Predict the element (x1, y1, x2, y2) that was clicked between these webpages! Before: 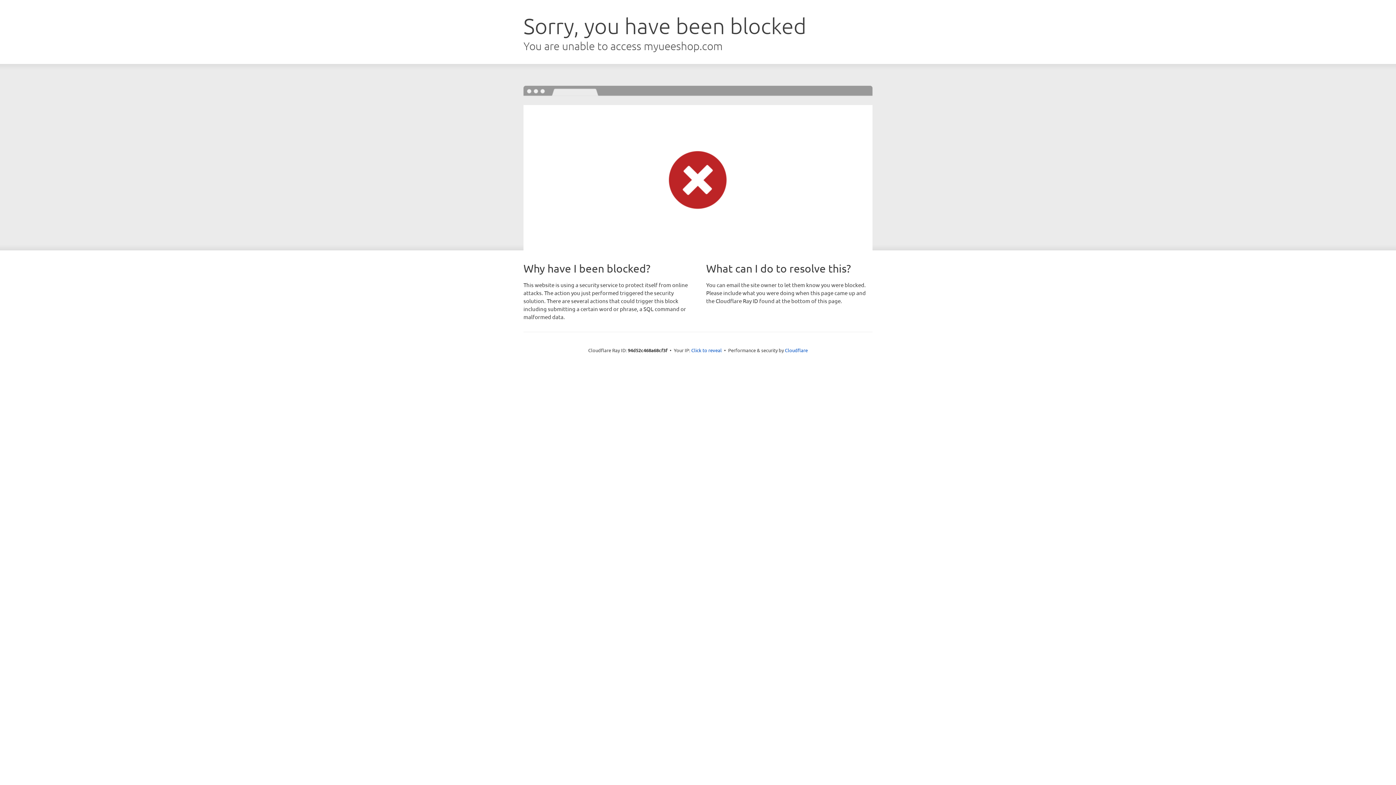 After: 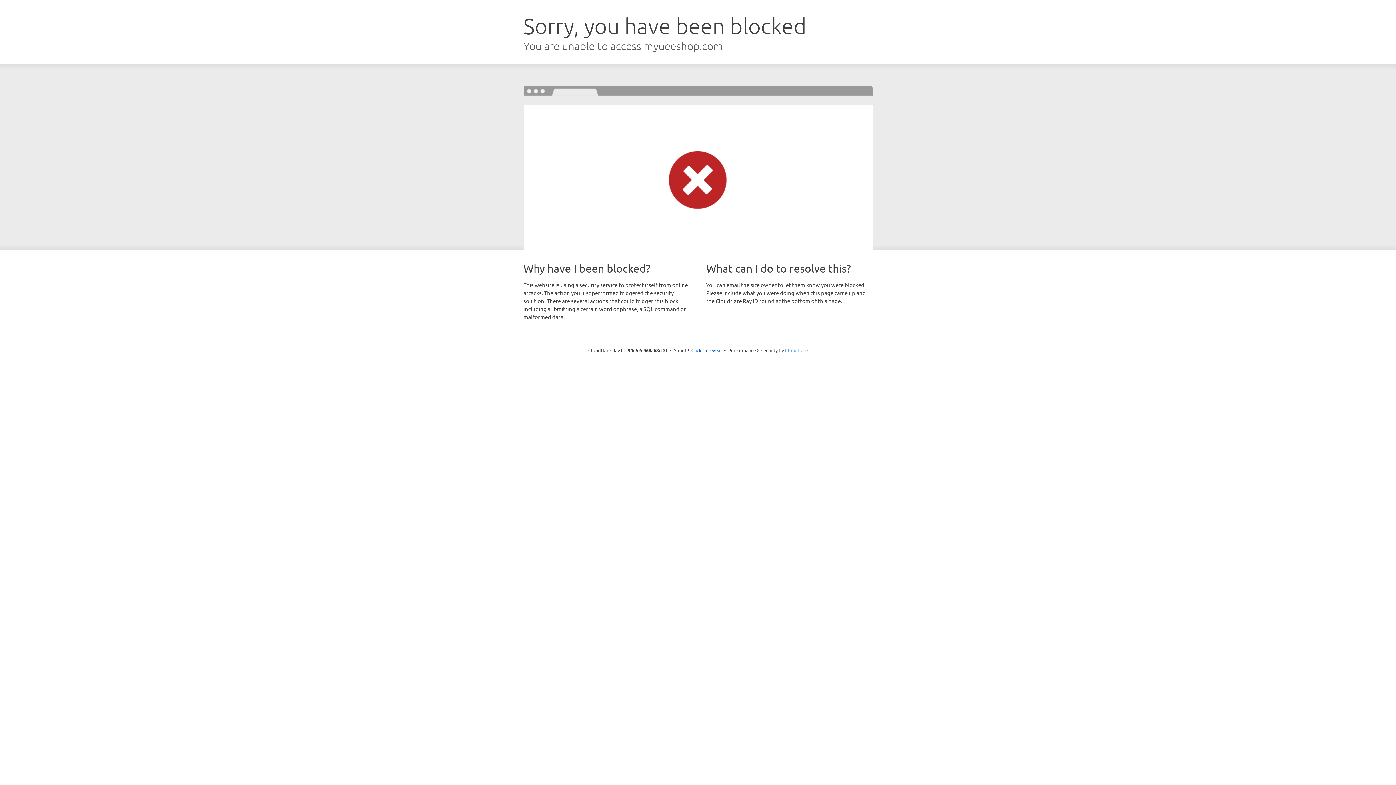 Action: bbox: (785, 347, 808, 353) label: Cloudflare